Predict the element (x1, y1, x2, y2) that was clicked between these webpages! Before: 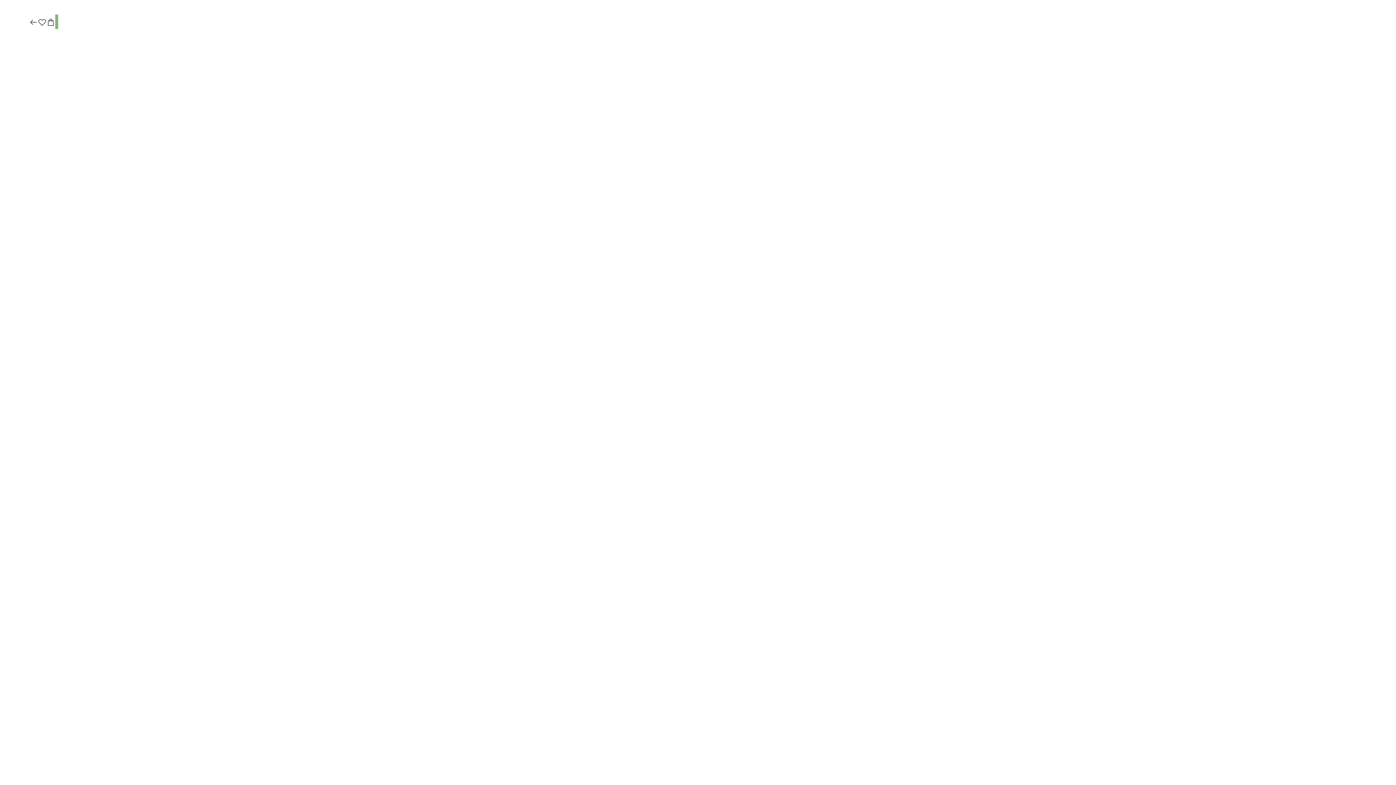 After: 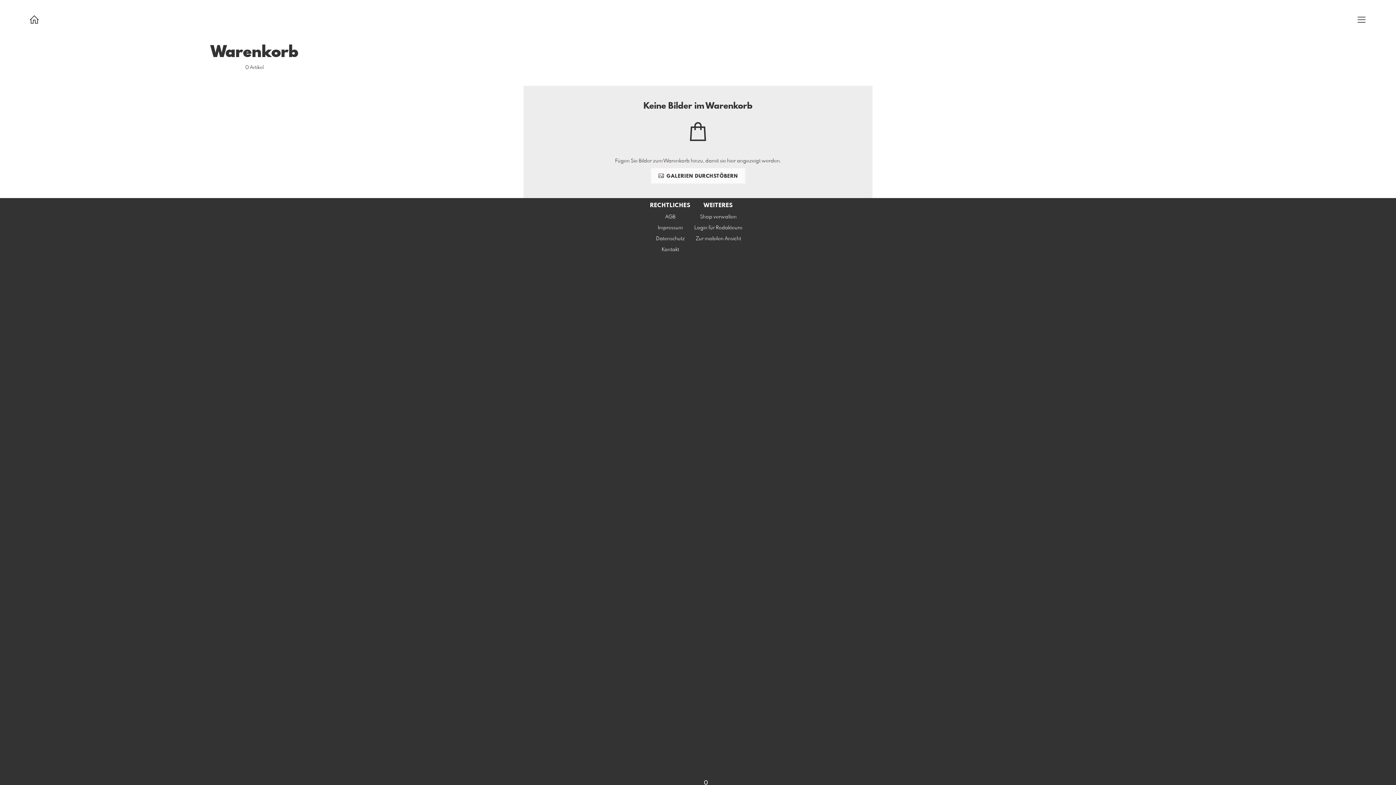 Action: bbox: (46, 17, 55, 27)